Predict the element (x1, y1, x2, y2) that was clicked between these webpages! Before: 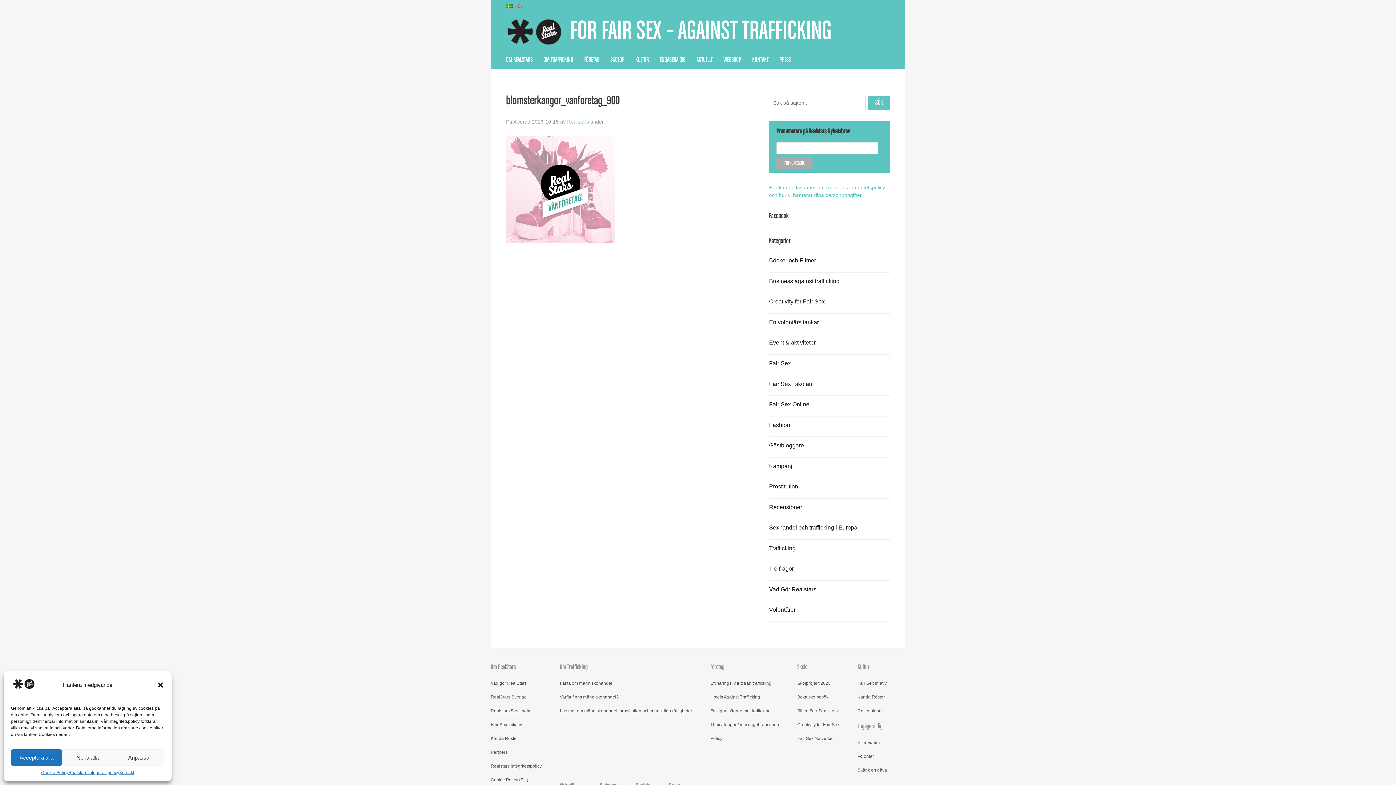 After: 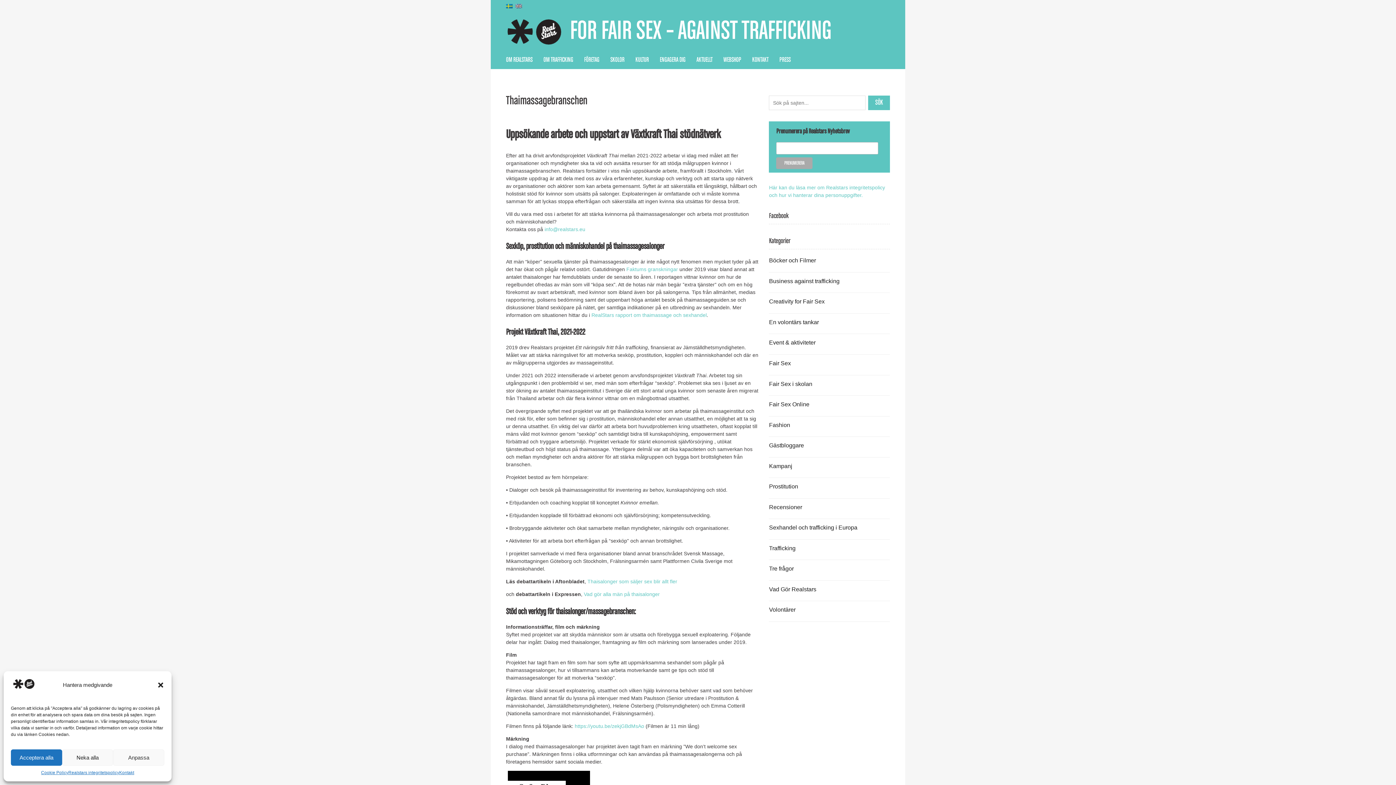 Action: bbox: (710, 718, 797, 731) label: Thaisalonger / massagebranschen